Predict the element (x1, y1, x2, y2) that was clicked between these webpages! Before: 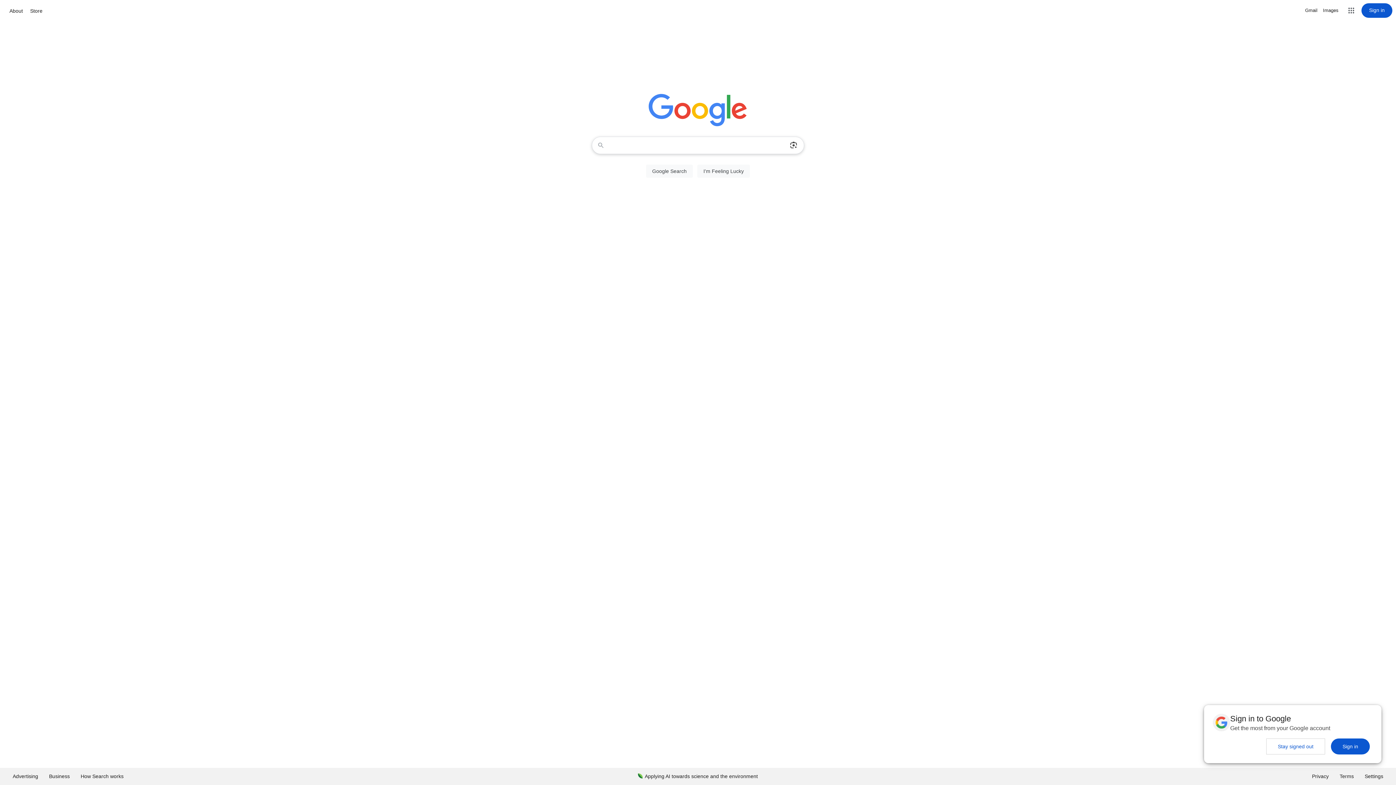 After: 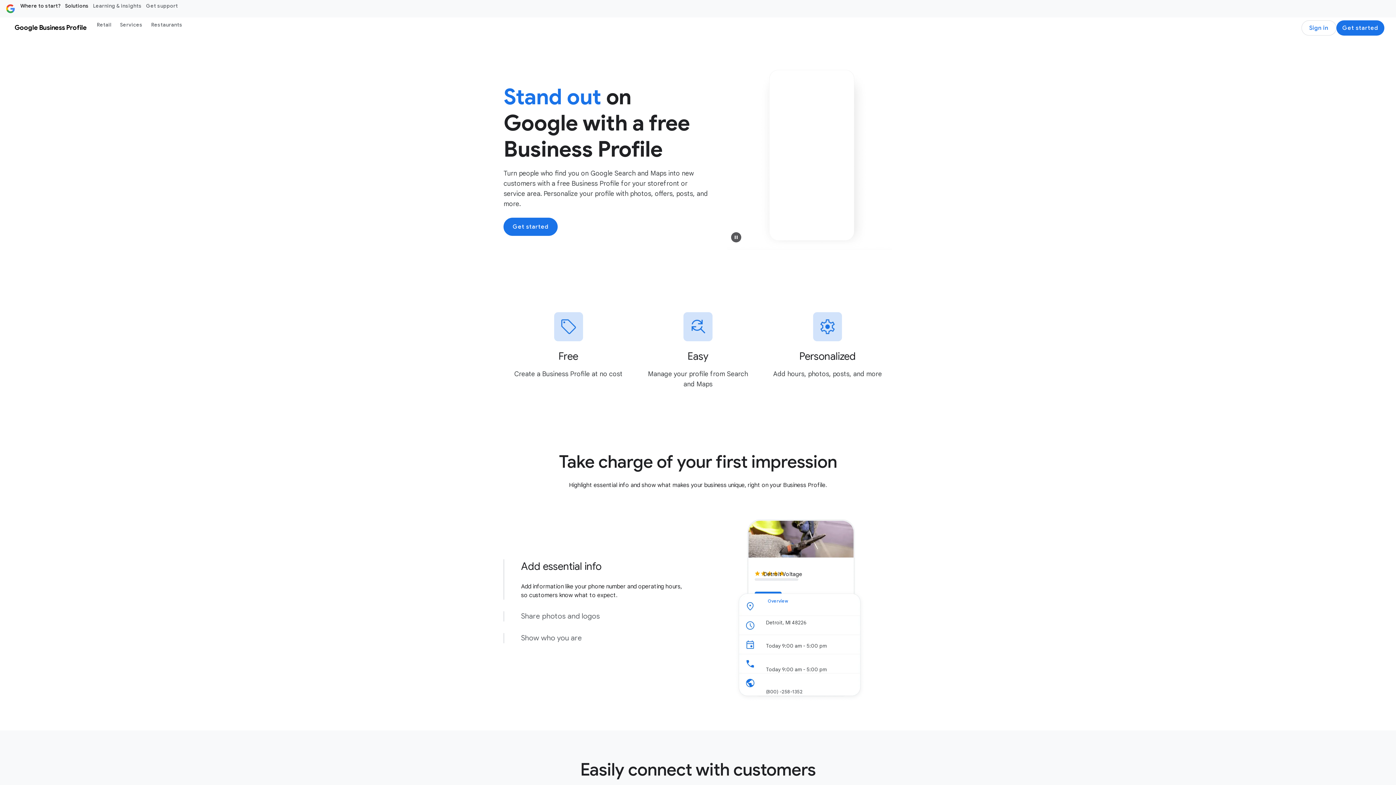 Action: label: Business bbox: (43, 768, 75, 785)